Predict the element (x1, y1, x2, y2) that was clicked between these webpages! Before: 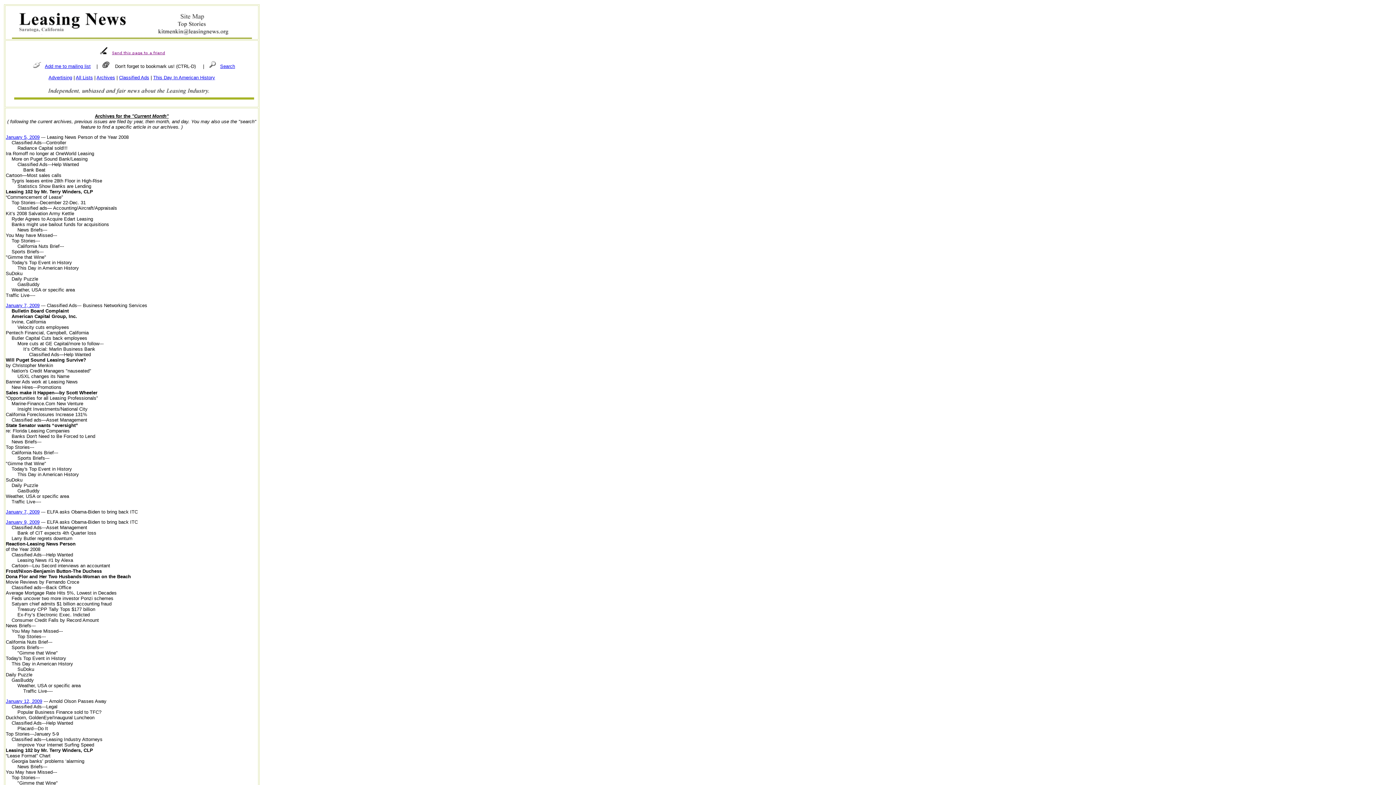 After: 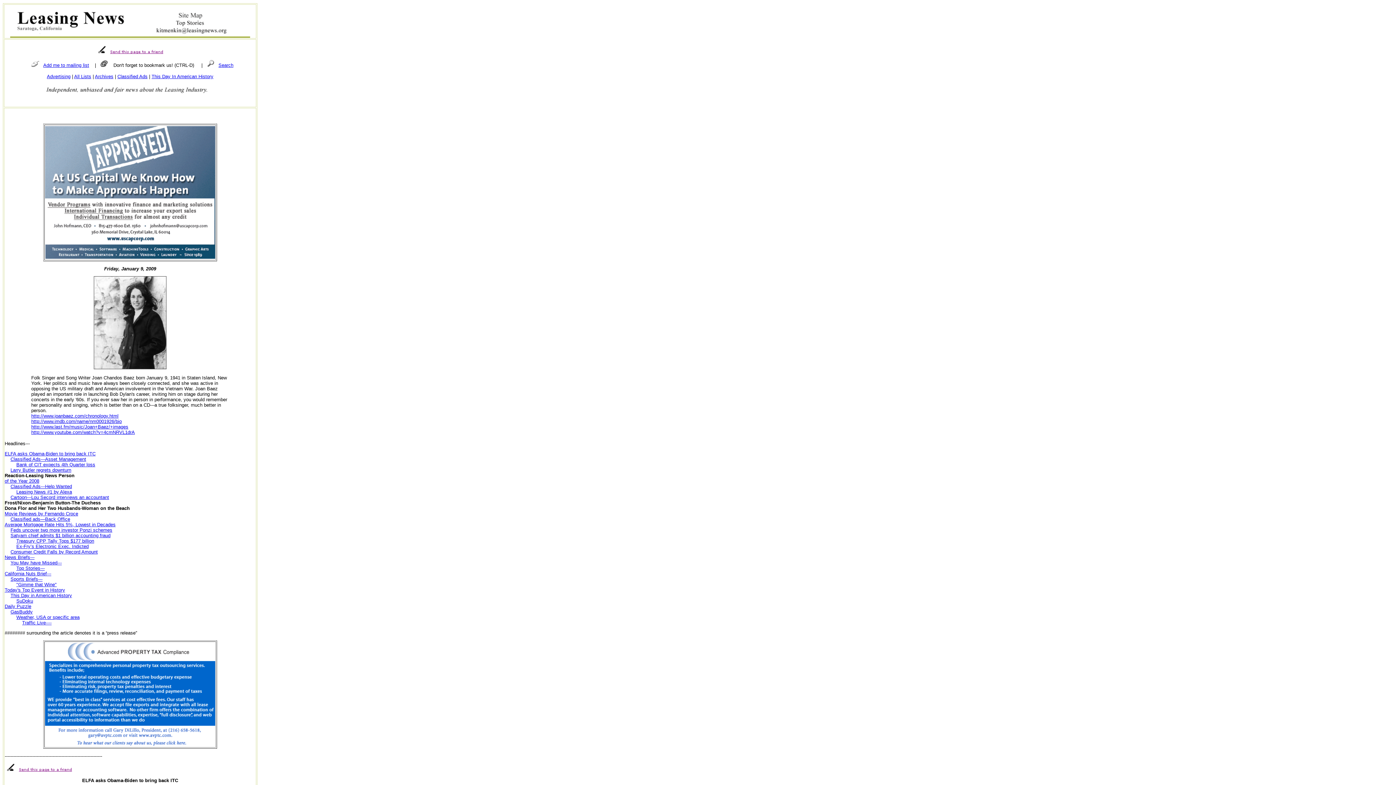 Action: bbox: (5, 519, 39, 525) label: January 9, 2009